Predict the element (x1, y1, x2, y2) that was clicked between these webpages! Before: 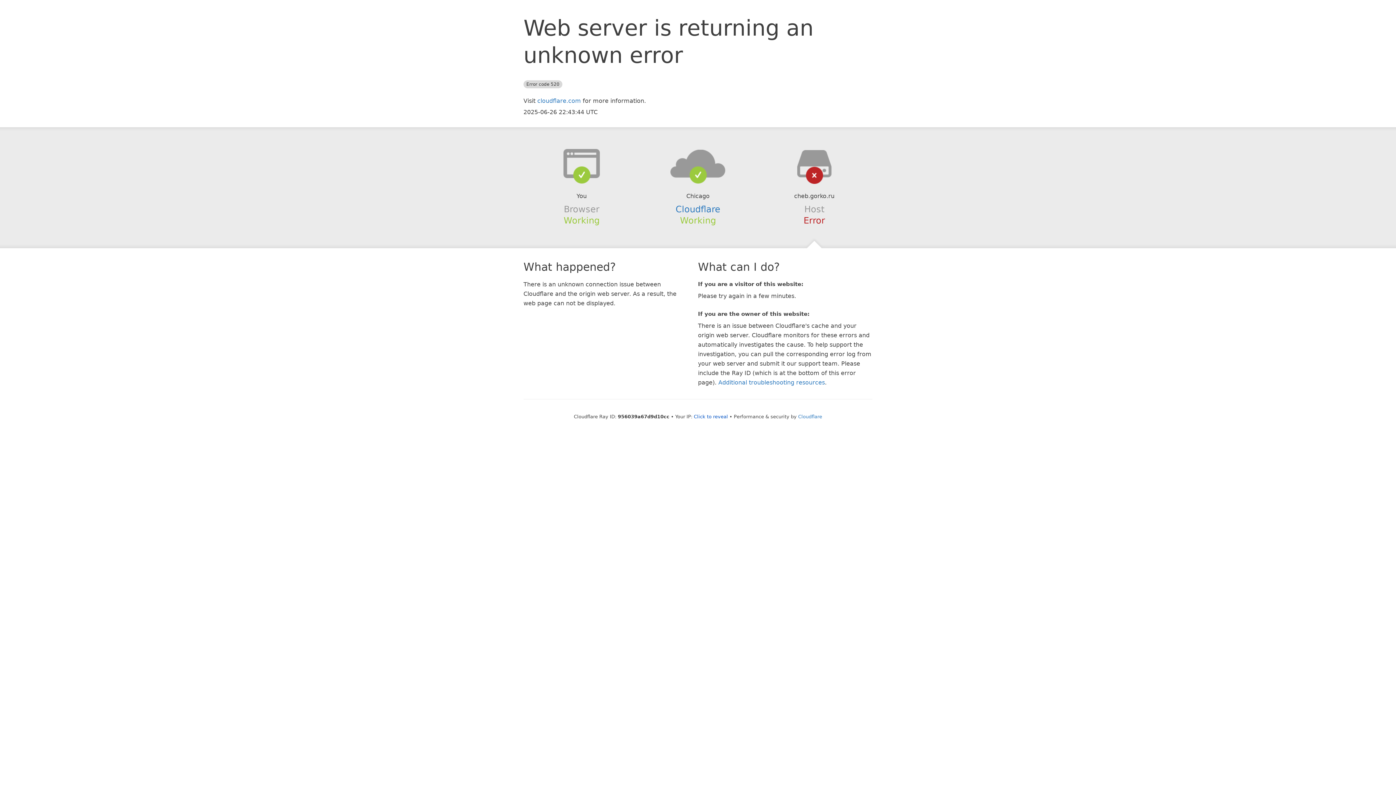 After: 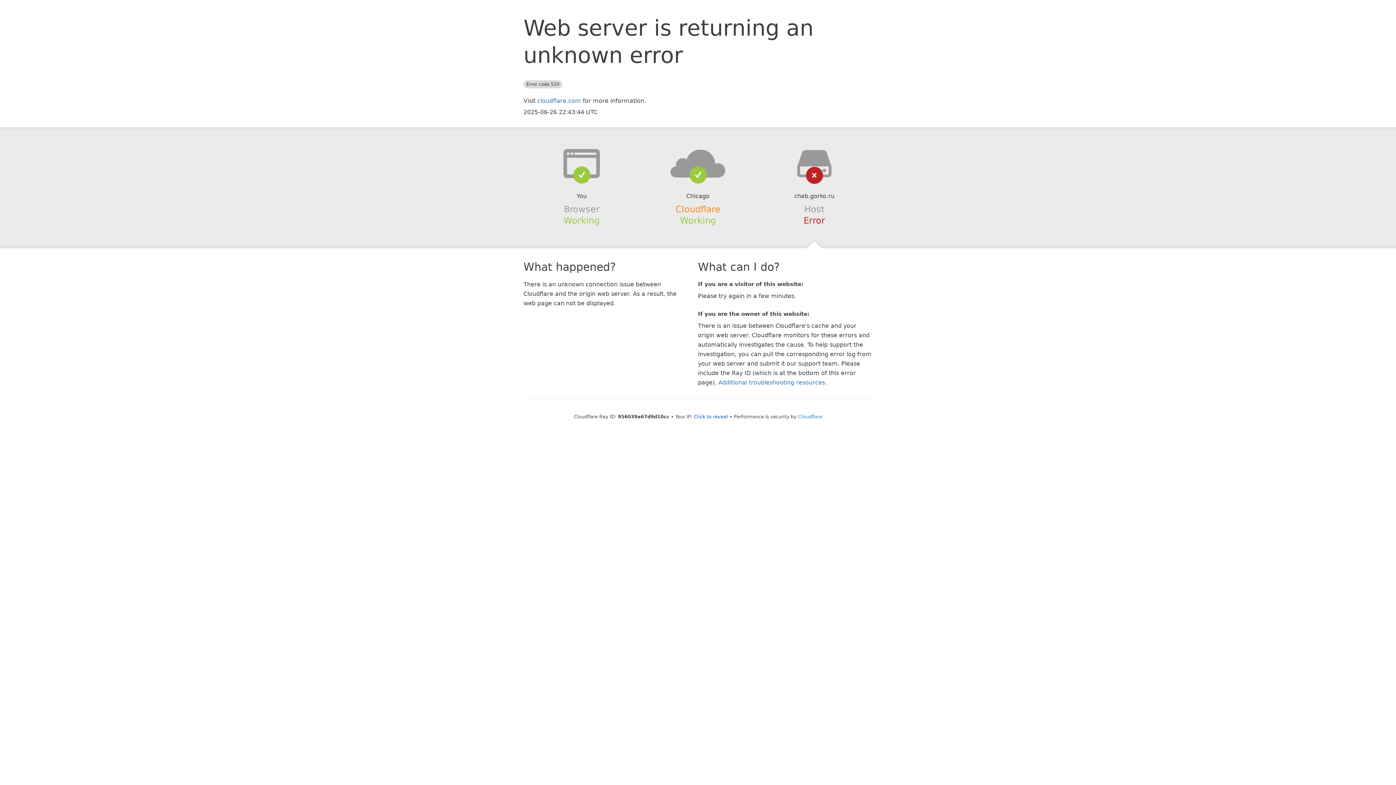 Action: label: Cloudflare bbox: (675, 204, 720, 214)